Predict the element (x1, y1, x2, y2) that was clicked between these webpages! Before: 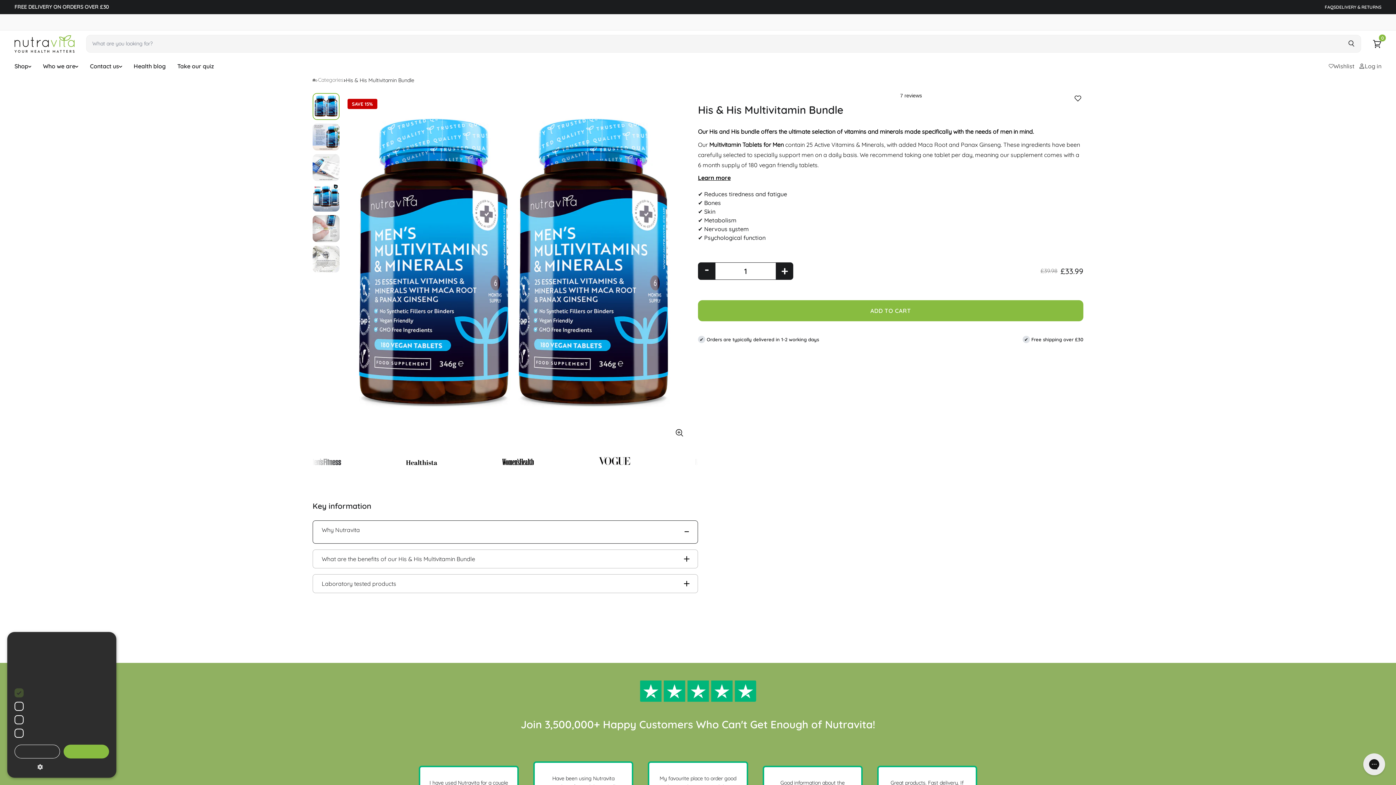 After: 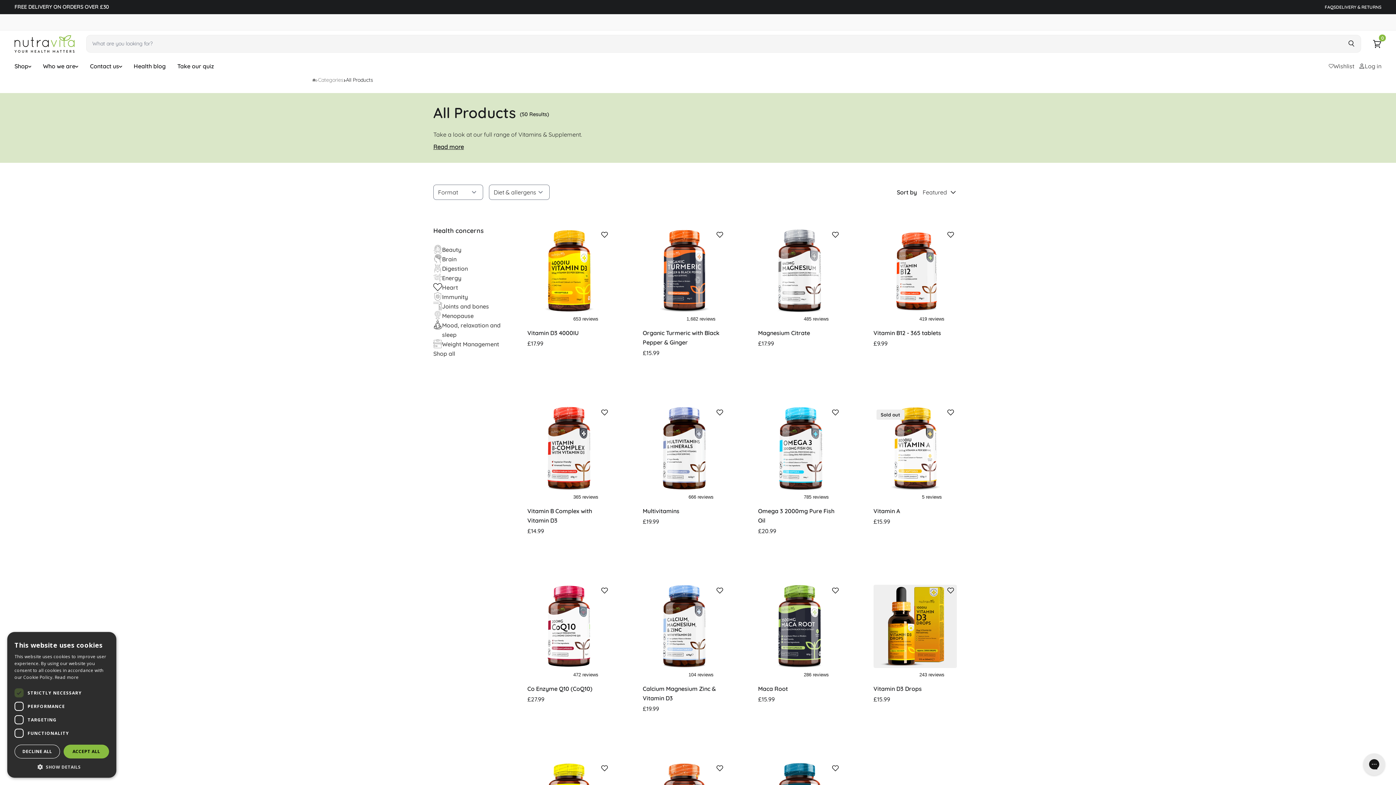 Action: bbox: (315, 76, 343, 84) label: Collections